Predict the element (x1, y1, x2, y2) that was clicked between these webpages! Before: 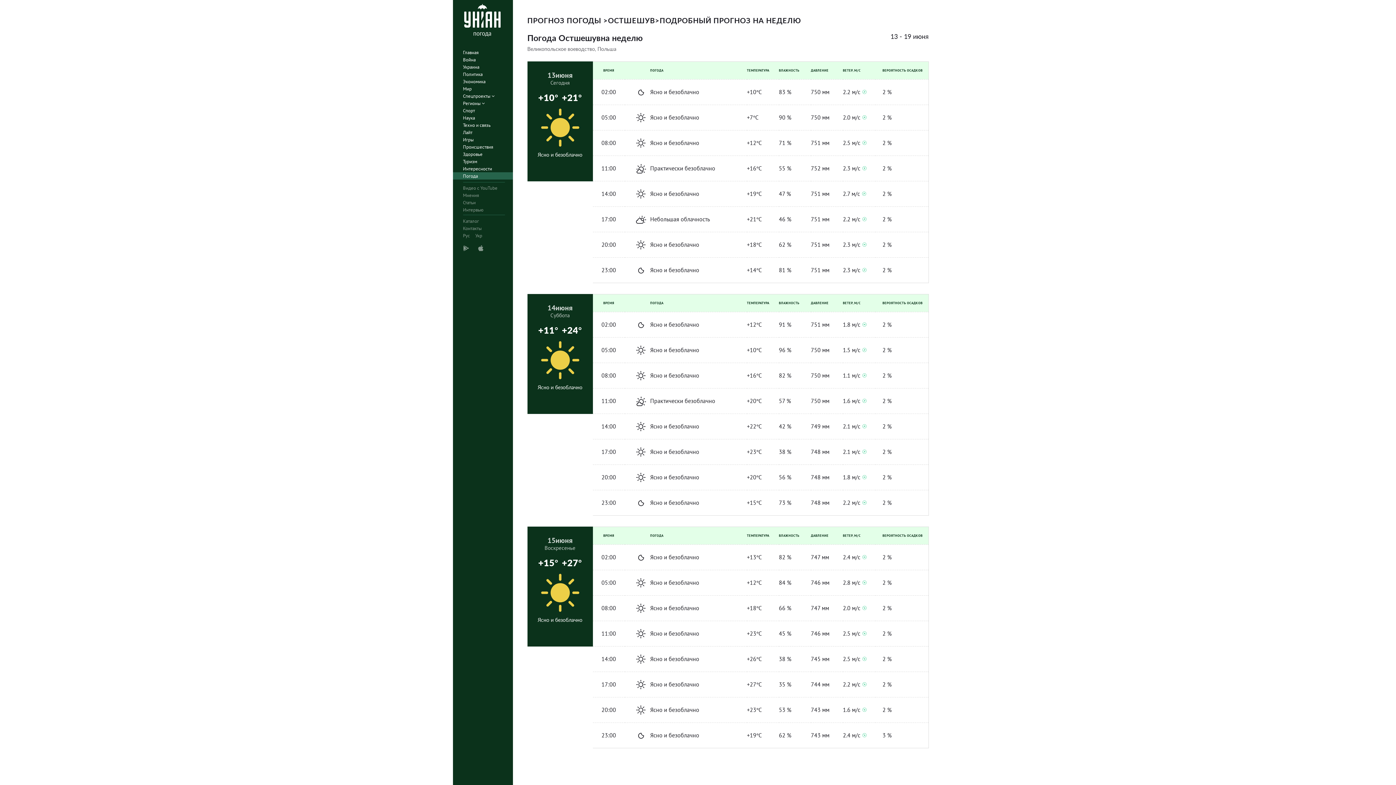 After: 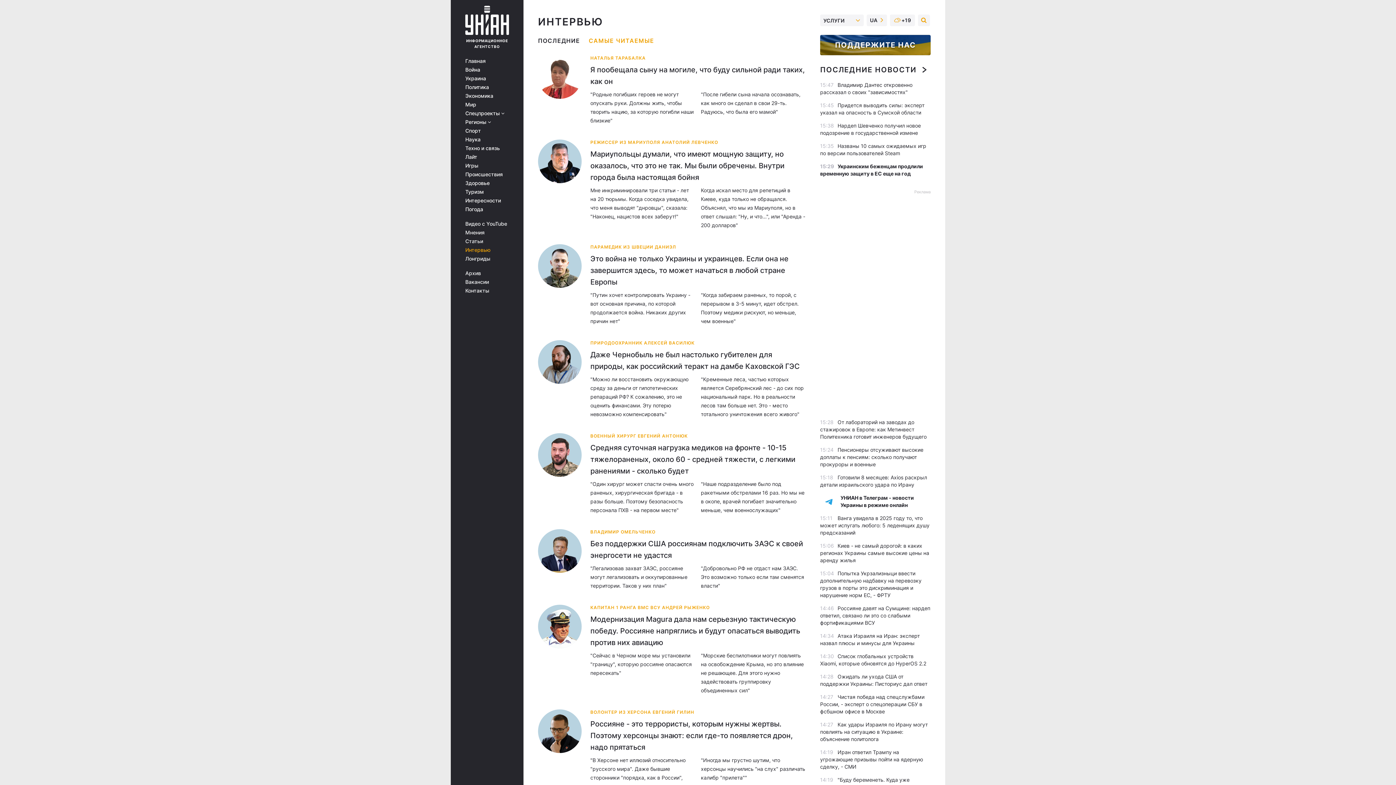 Action: bbox: (452, 206, 517, 213) label: Интервью